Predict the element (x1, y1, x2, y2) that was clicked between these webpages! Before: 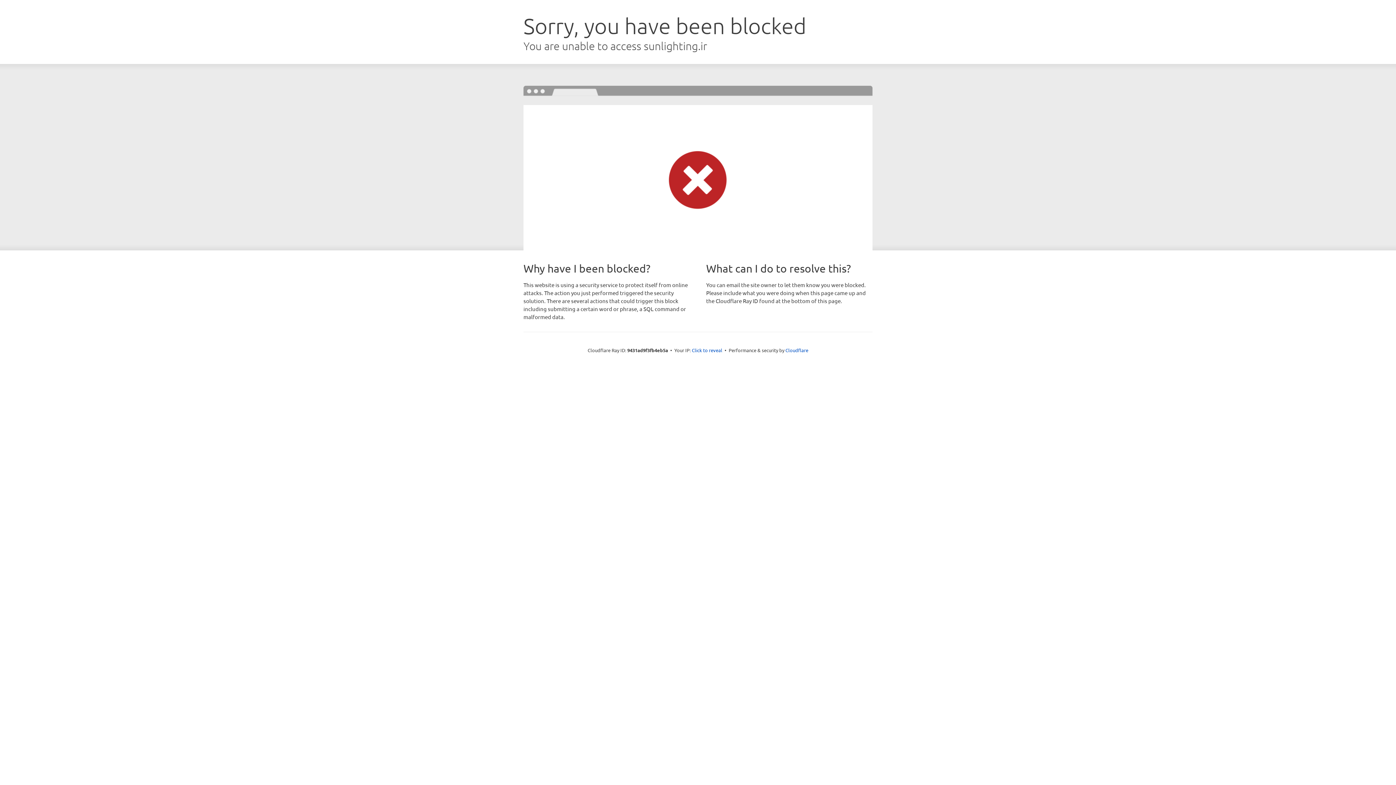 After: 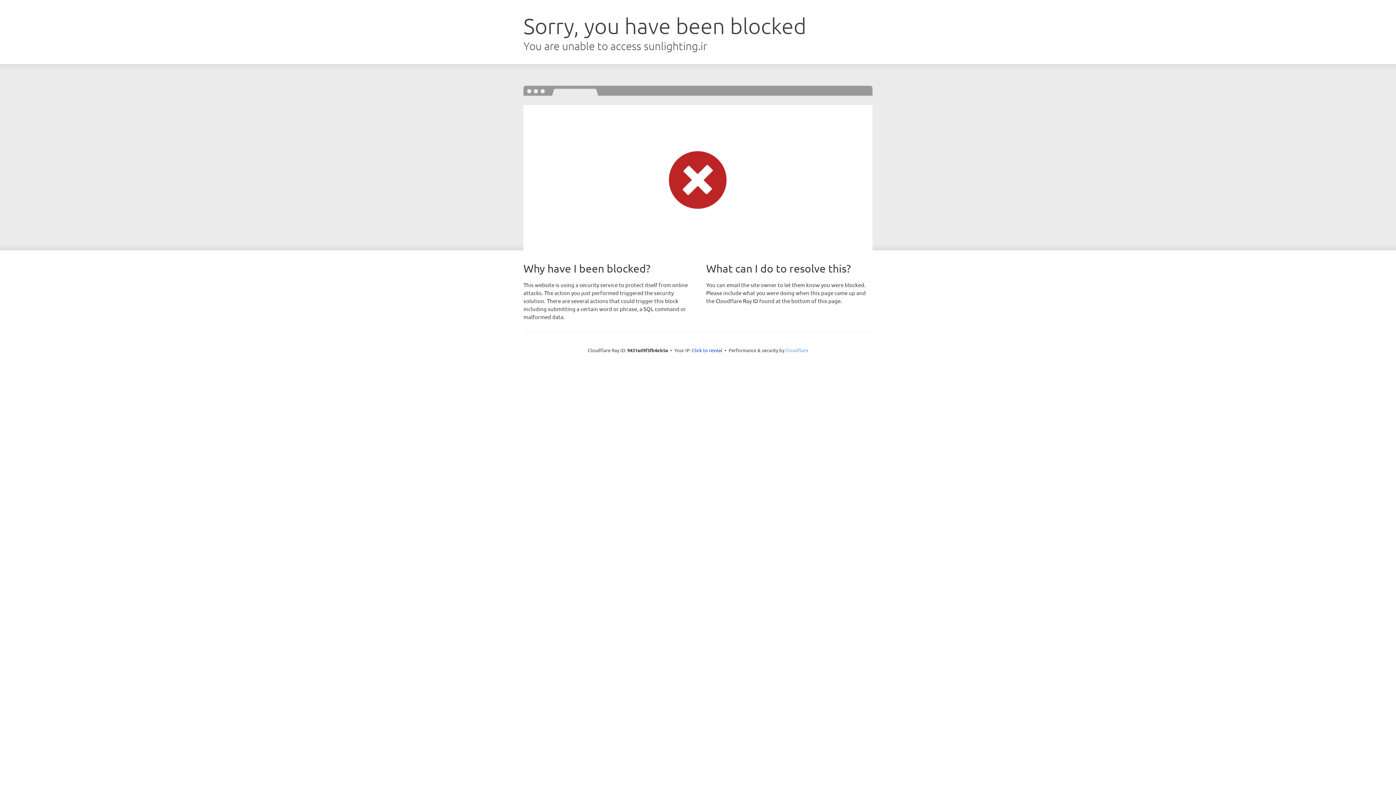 Action: bbox: (785, 347, 808, 353) label: Cloudflare